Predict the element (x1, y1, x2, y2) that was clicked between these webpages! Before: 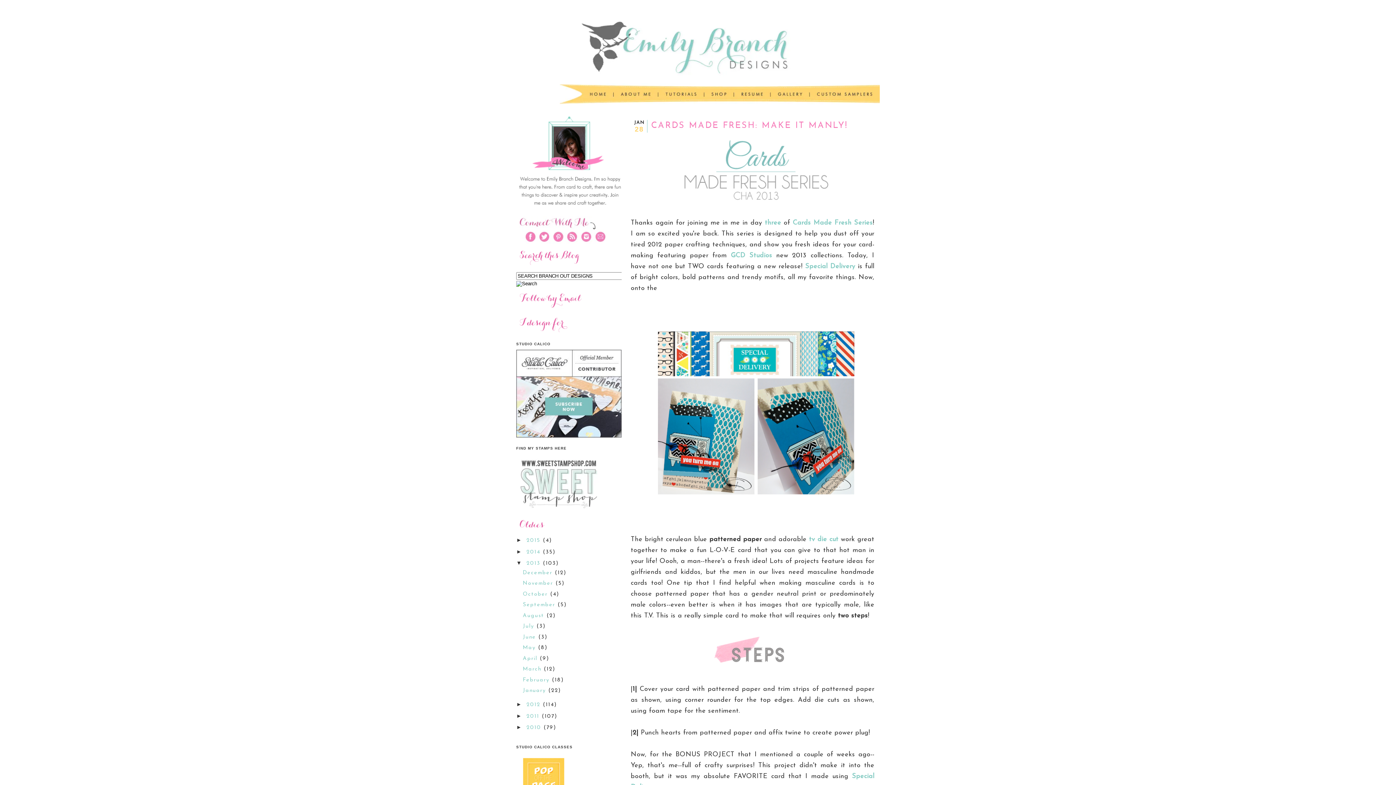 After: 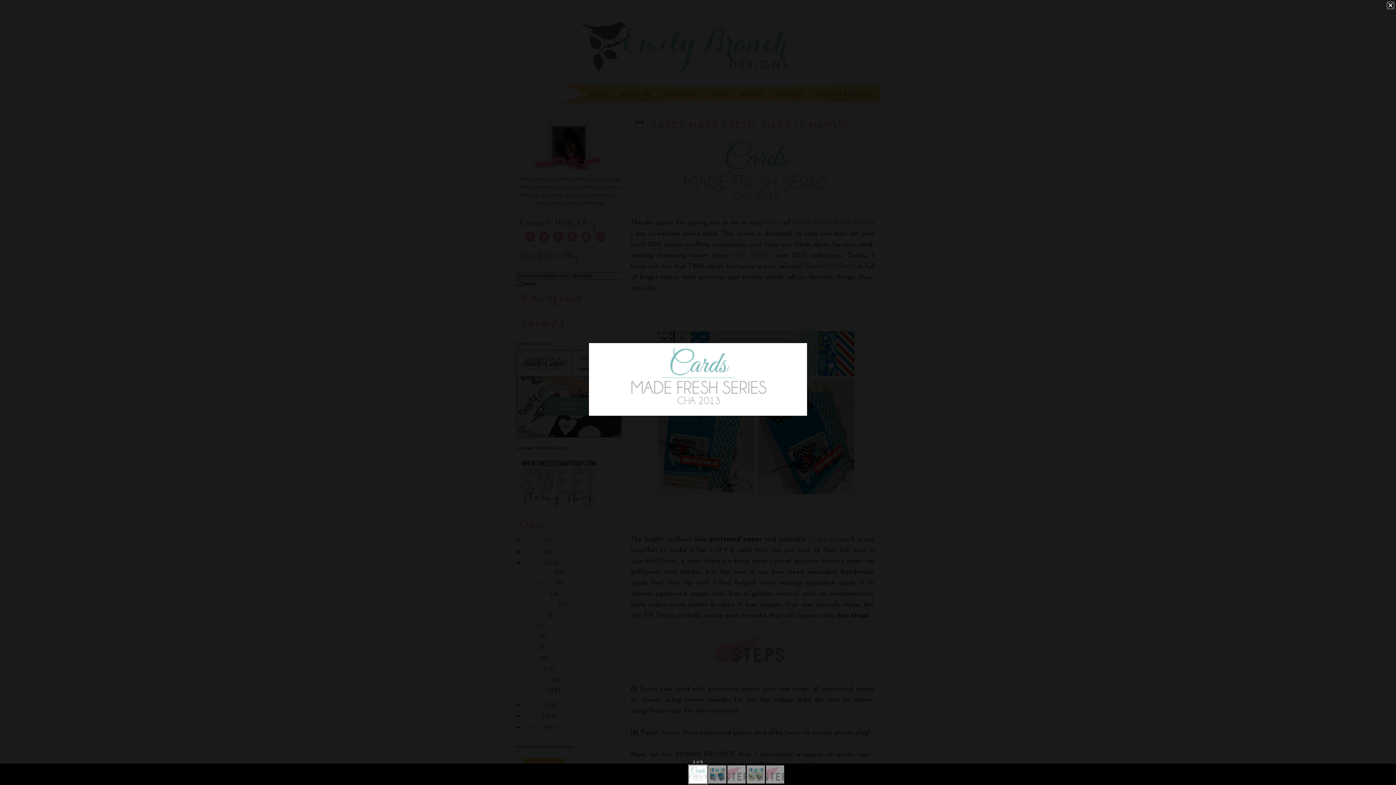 Action: bbox: (637, 208, 873, 215)